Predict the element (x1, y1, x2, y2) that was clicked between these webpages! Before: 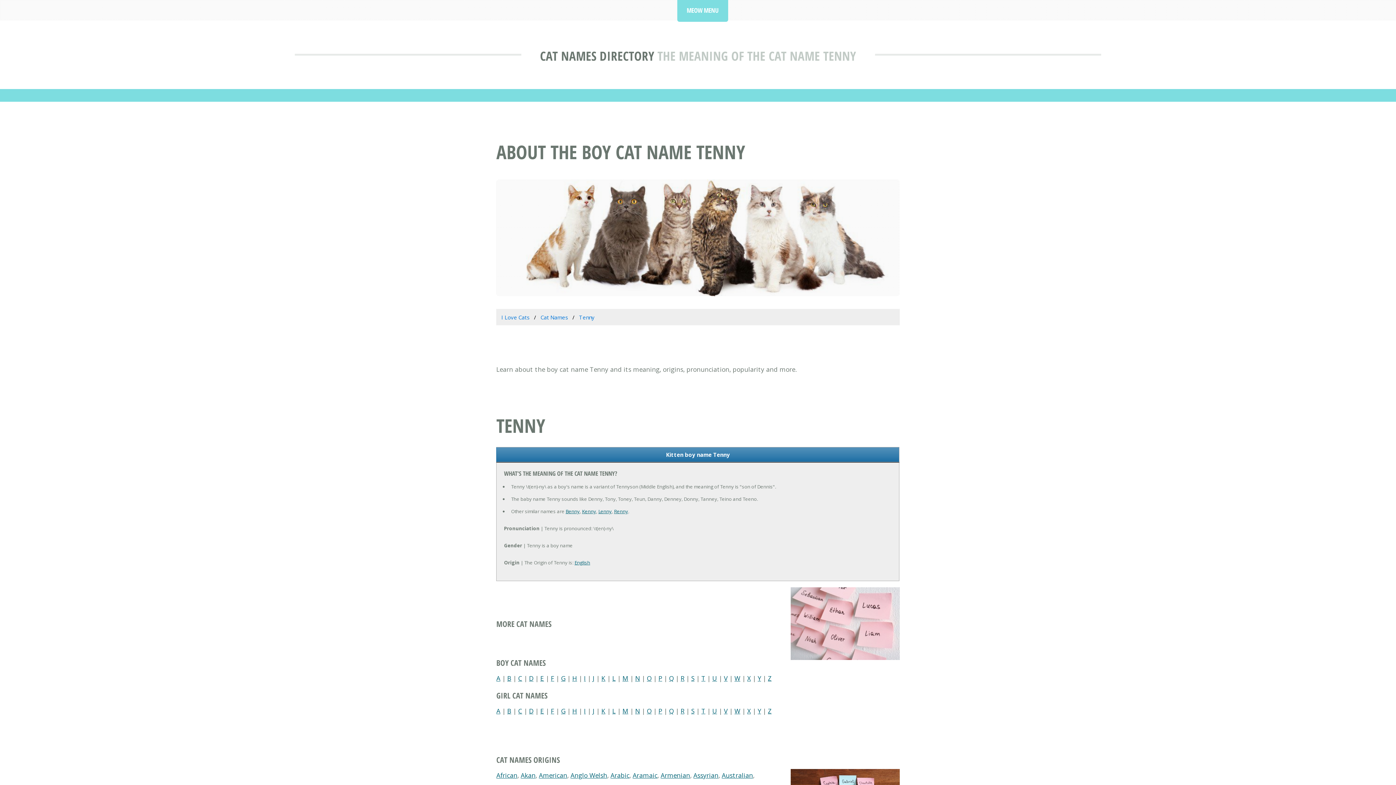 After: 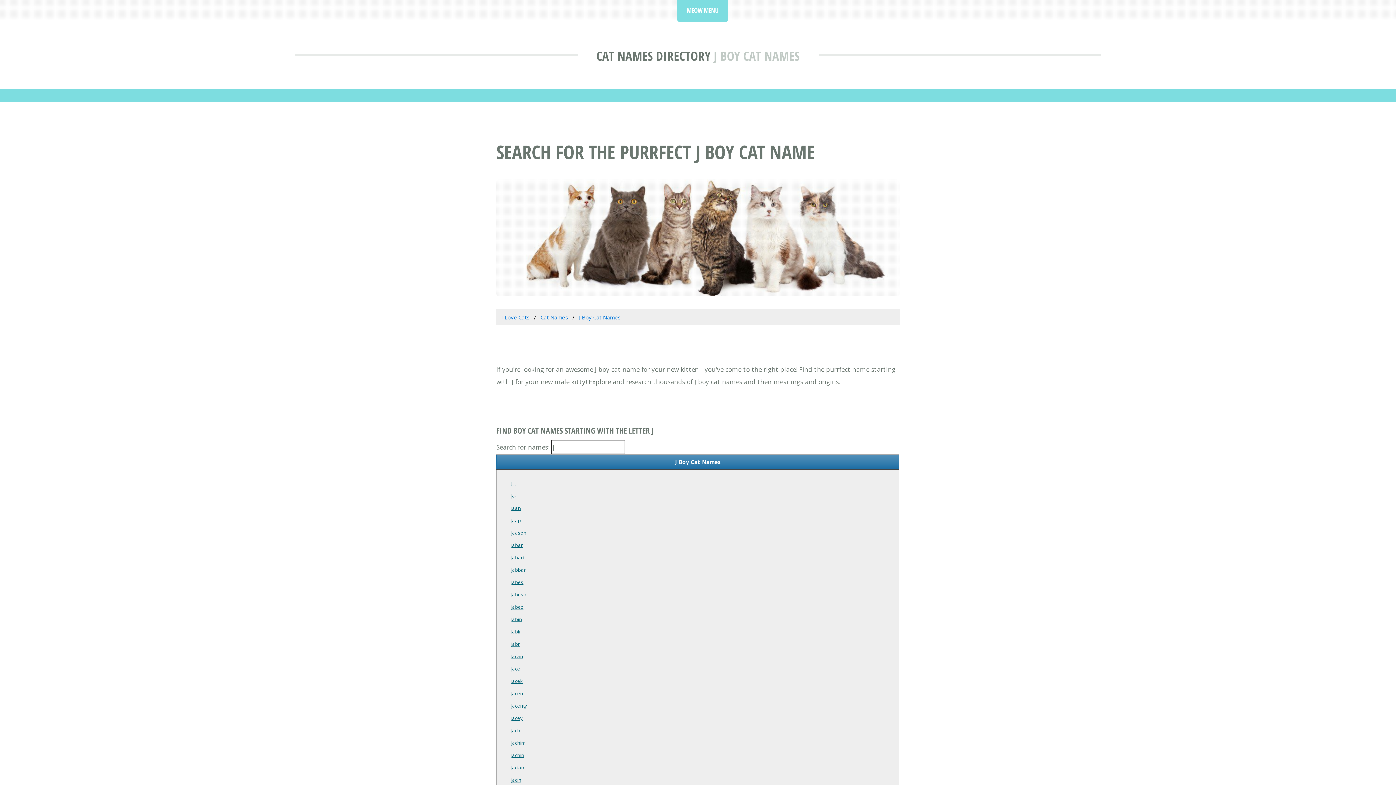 Action: bbox: (592, 674, 594, 682) label: J